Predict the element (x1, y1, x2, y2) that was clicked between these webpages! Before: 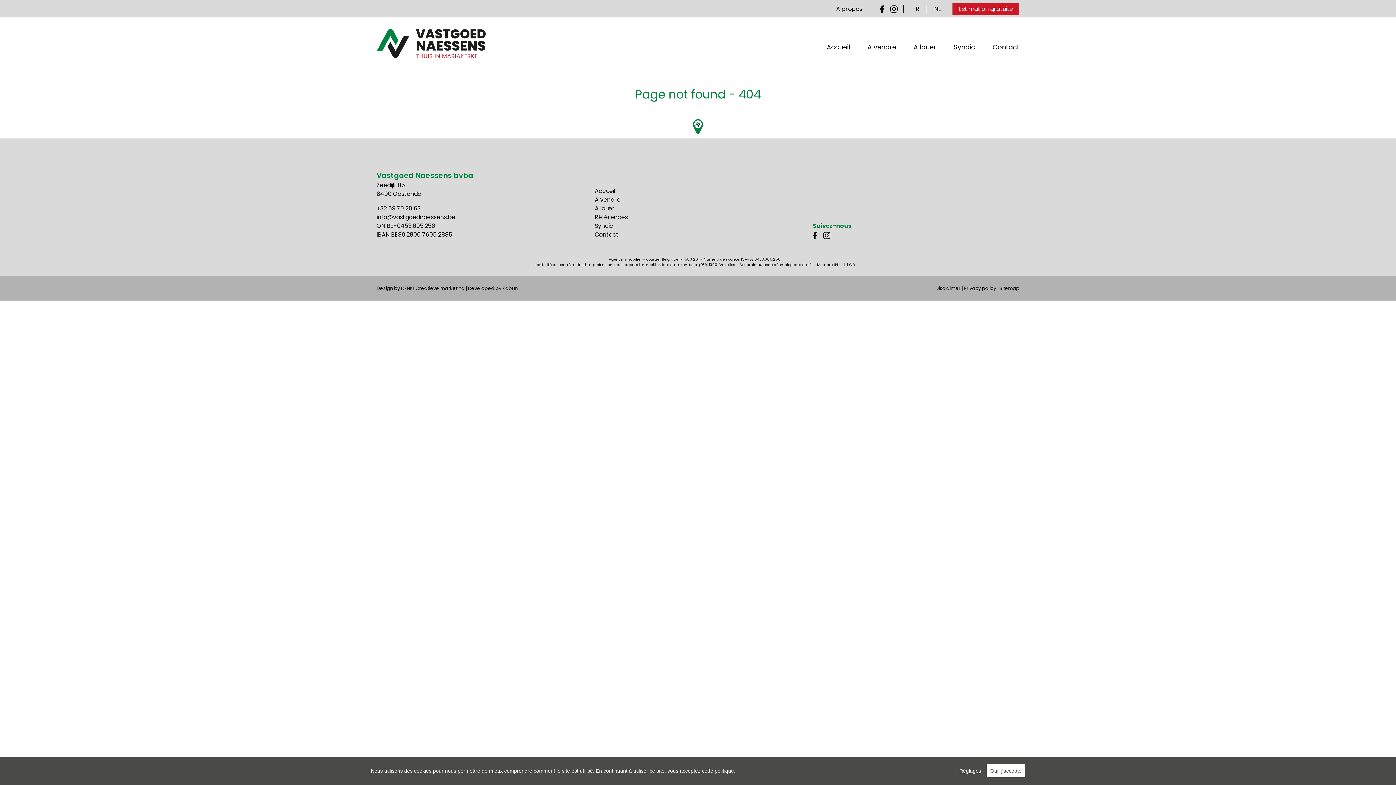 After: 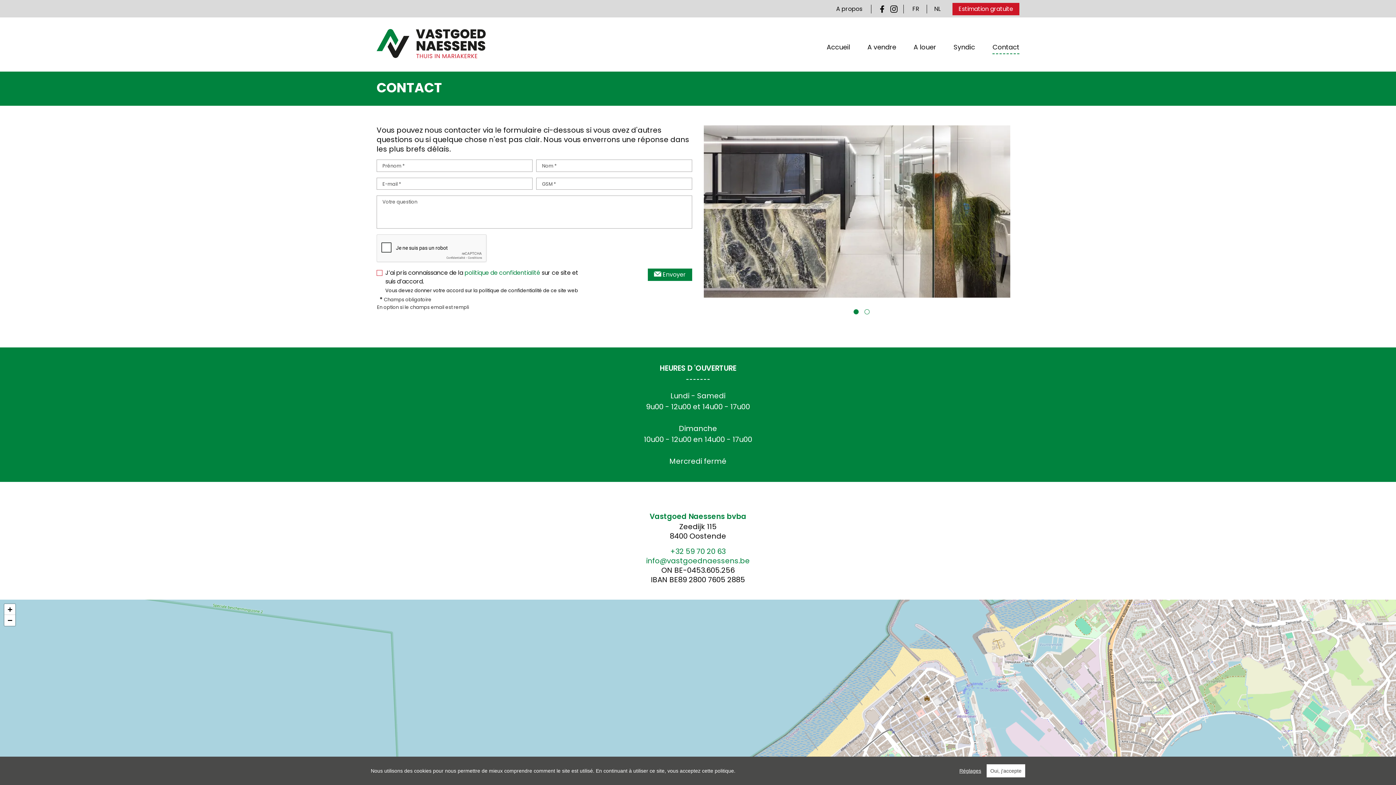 Action: bbox: (992, 40, 1019, 54) label: Contact